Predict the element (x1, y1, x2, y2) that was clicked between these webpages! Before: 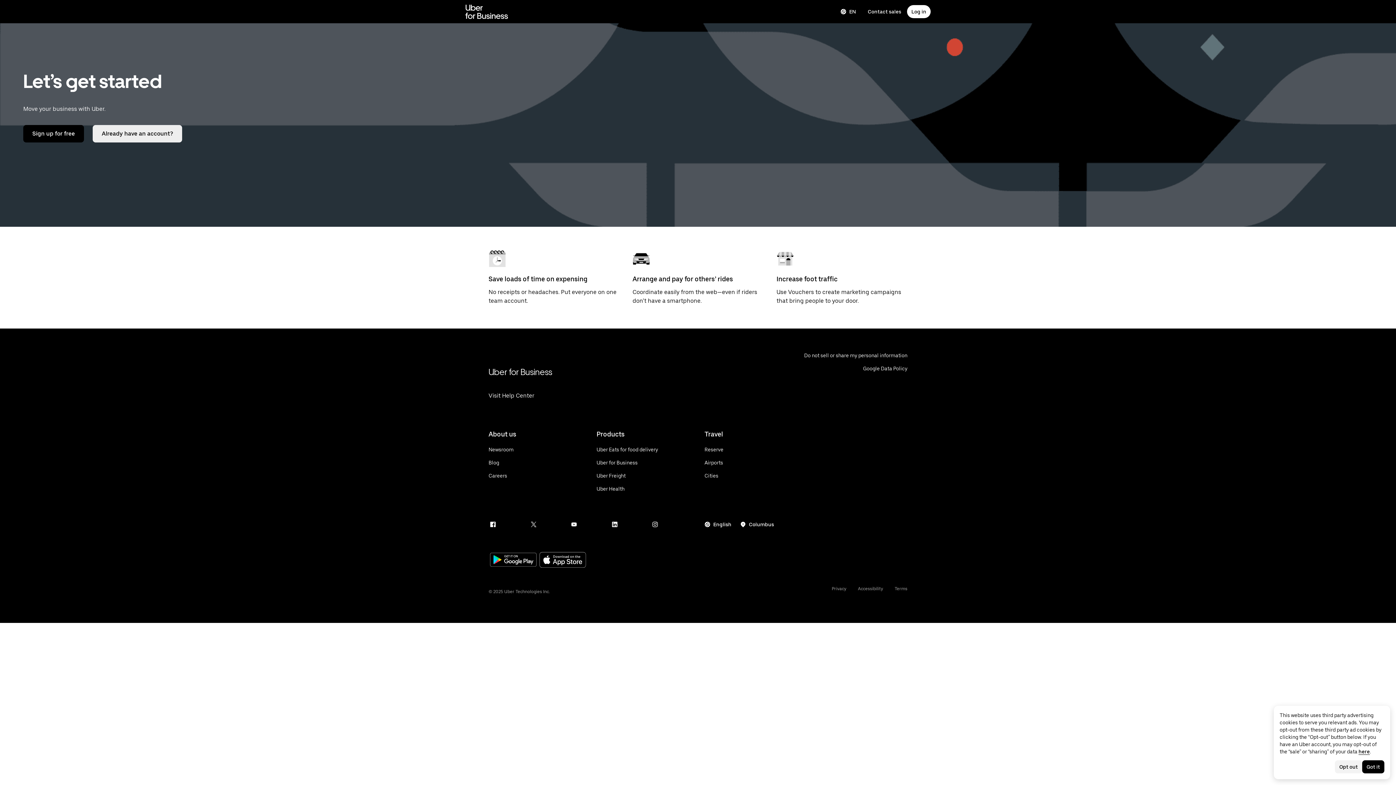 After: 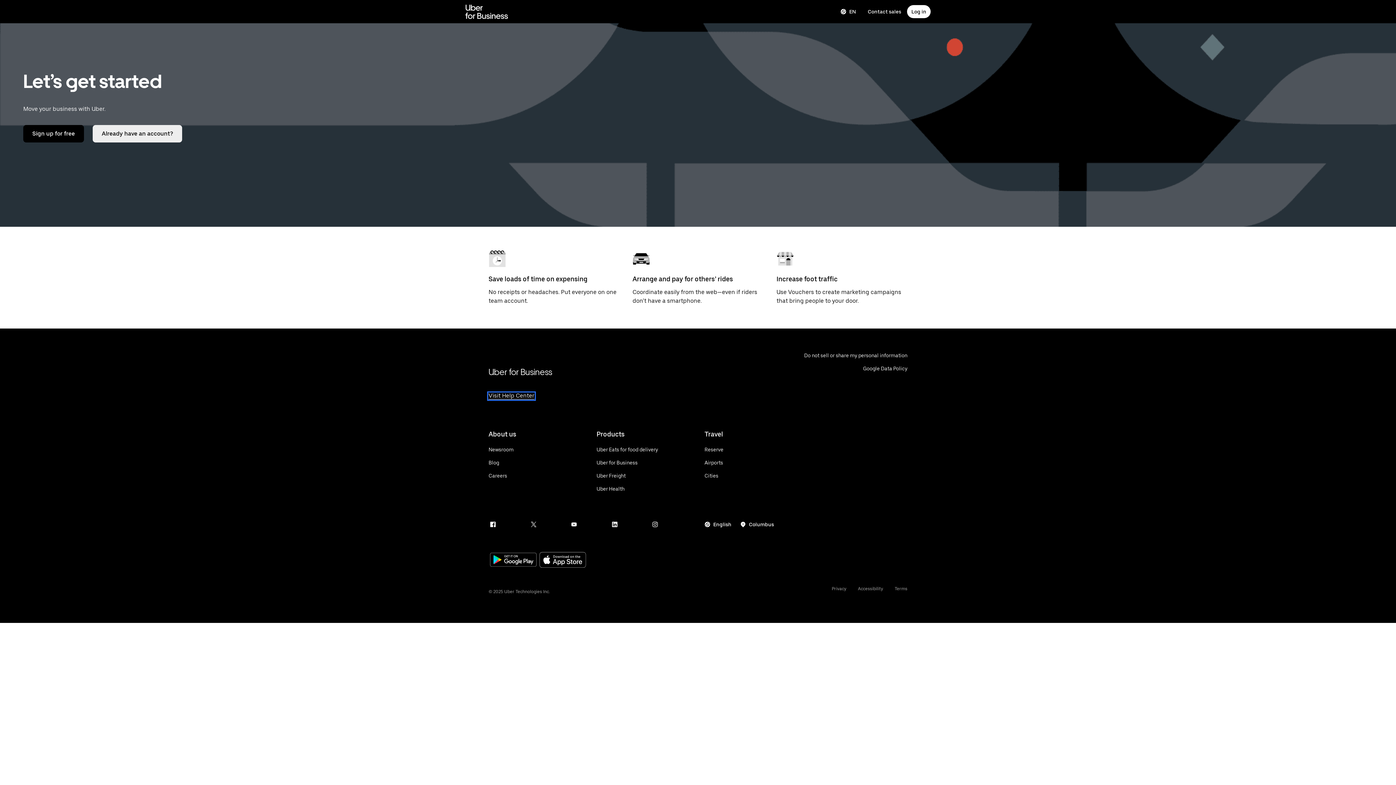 Action: bbox: (488, 393, 534, 399) label: Visit Help Center